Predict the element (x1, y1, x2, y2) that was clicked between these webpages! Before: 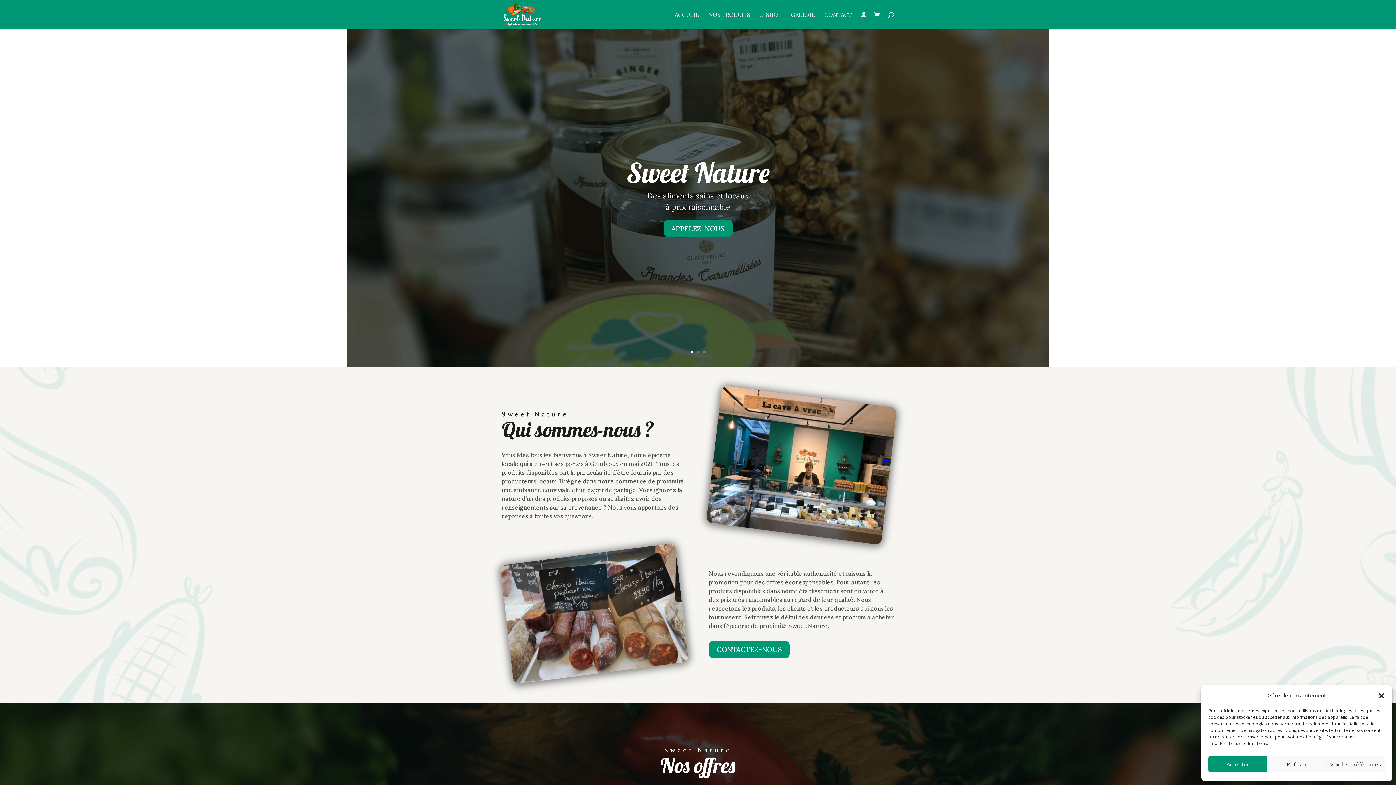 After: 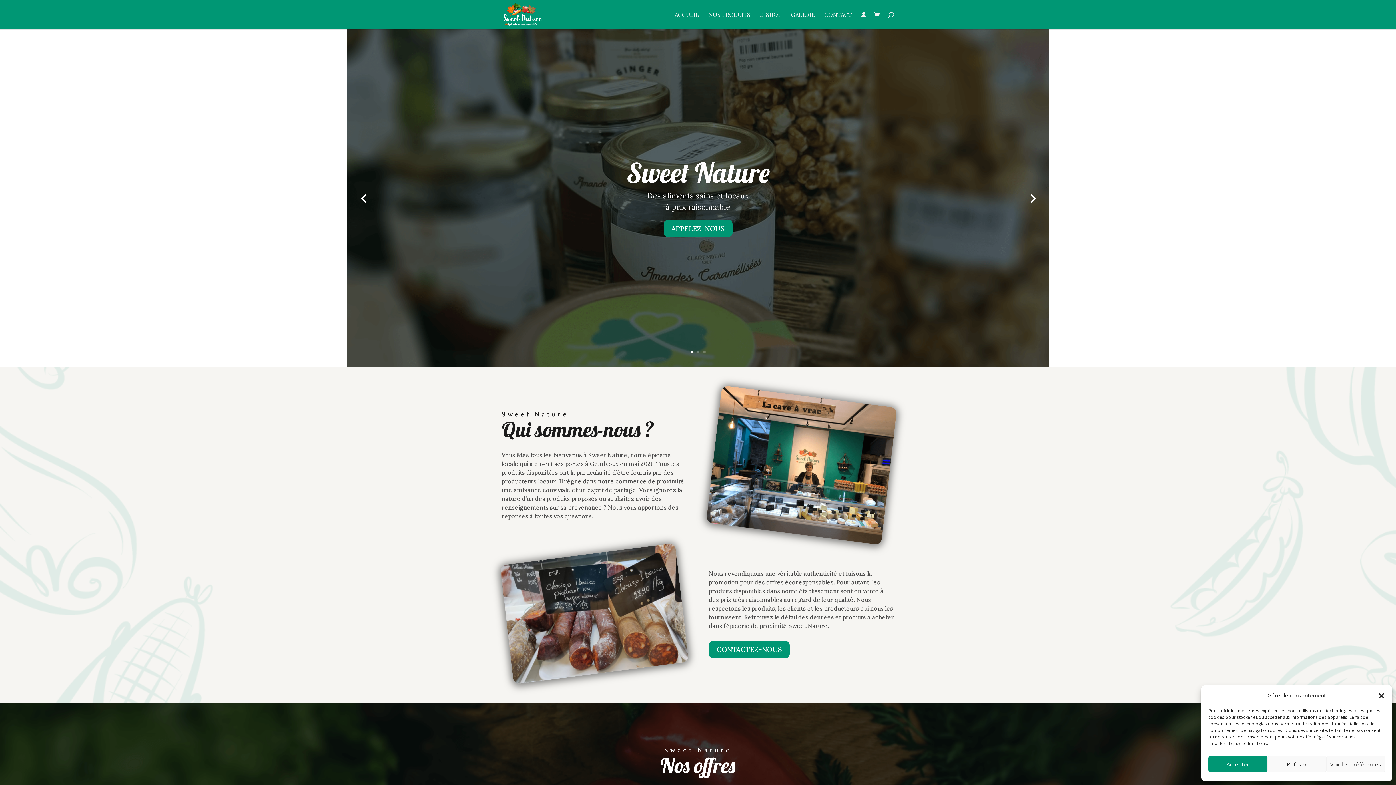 Action: bbox: (690, 350, 693, 353) label: 1